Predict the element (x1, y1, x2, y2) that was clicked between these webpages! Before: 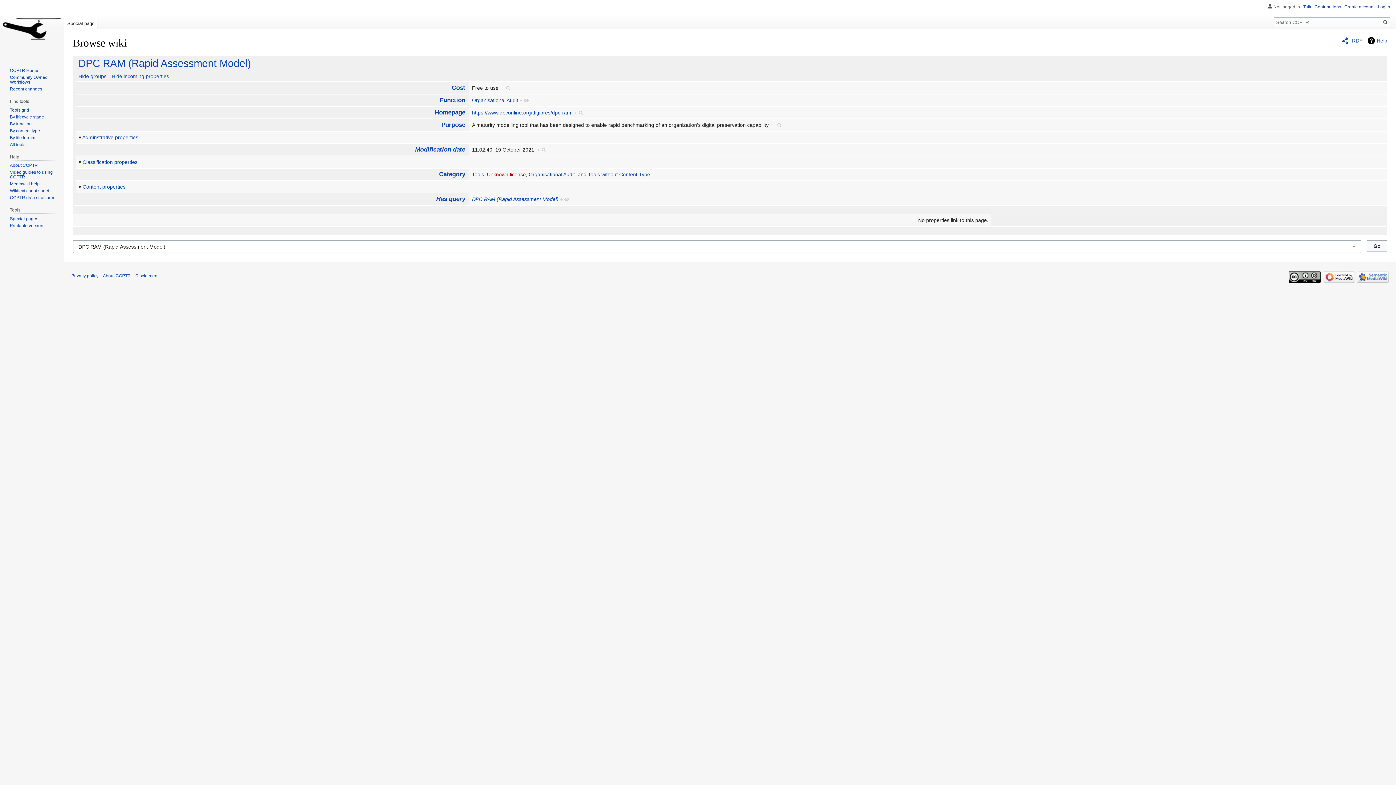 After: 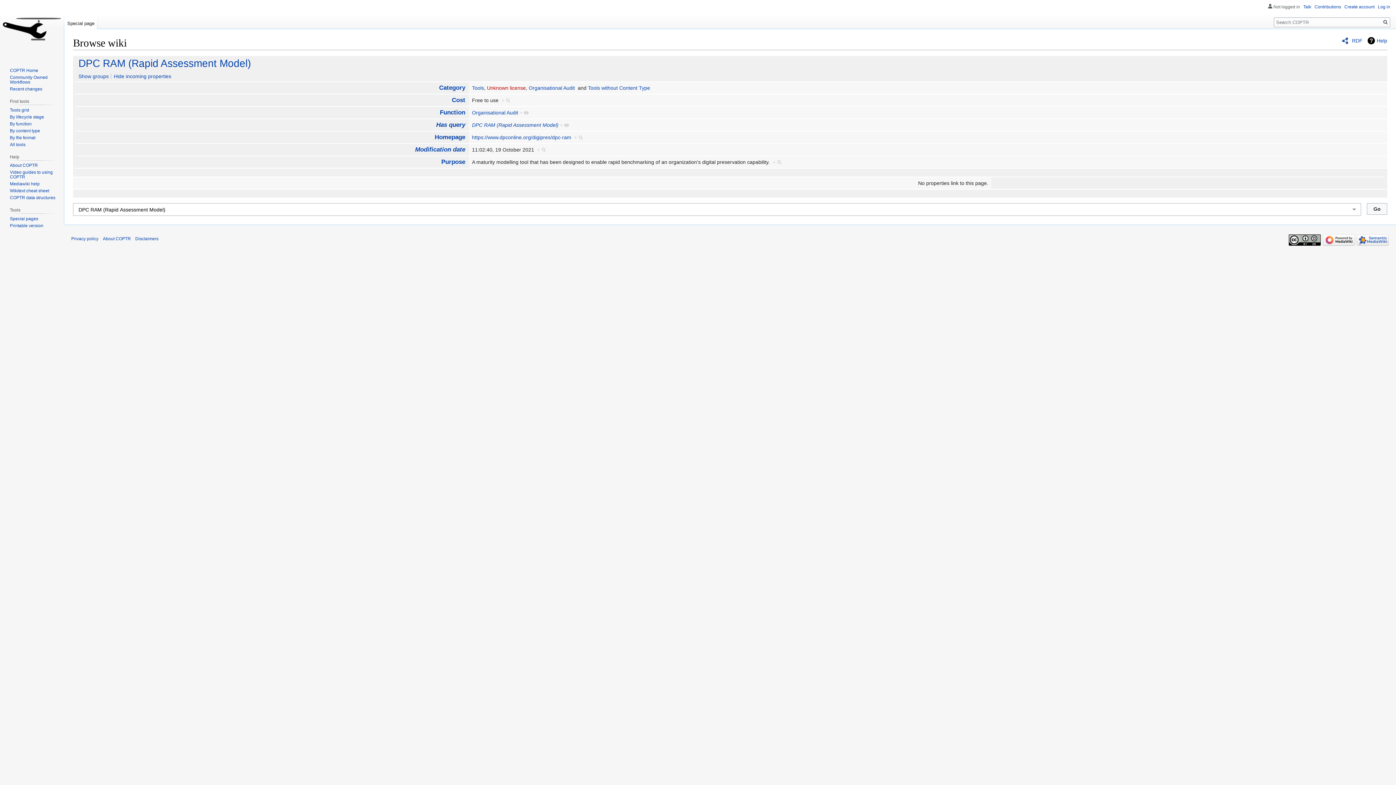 Action: bbox: (75, 73, 106, 79) label: Hide groups